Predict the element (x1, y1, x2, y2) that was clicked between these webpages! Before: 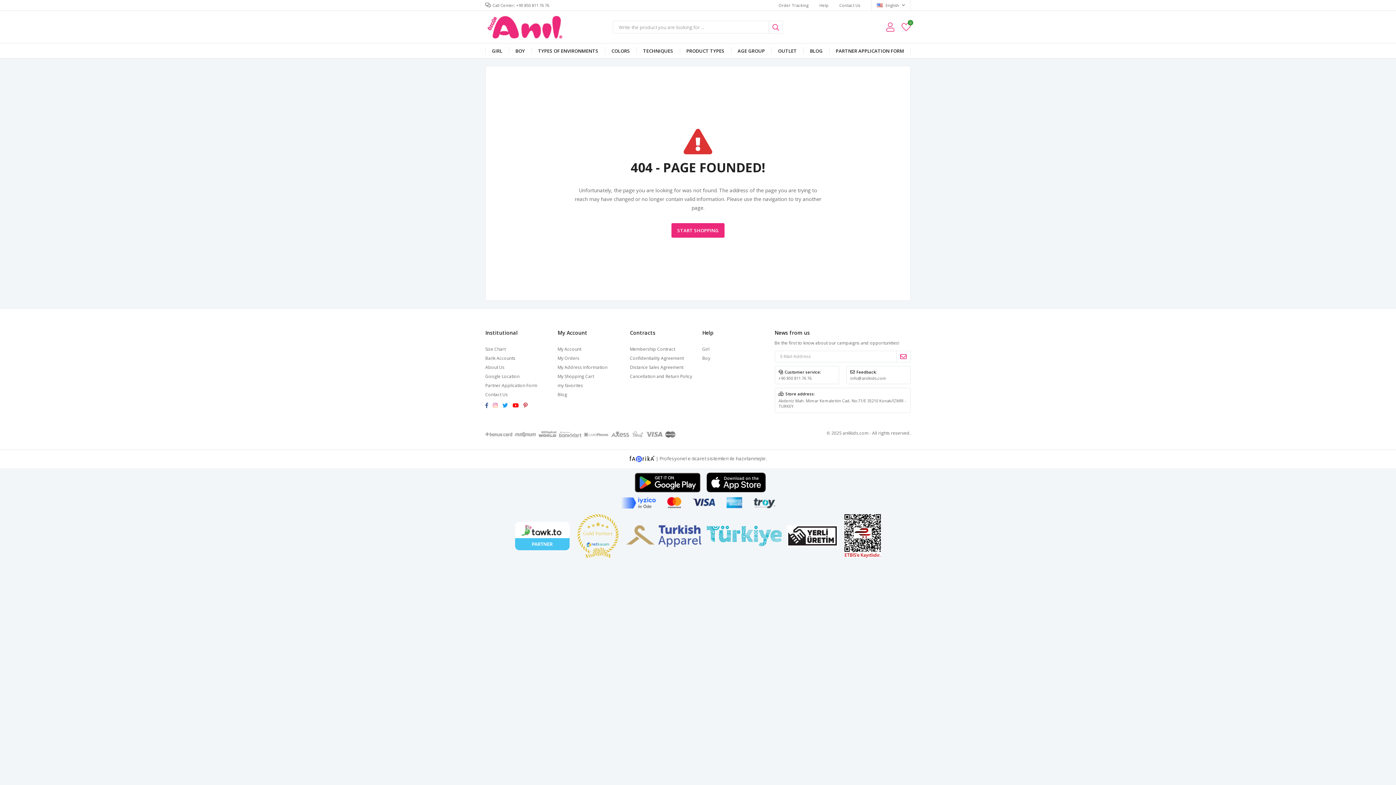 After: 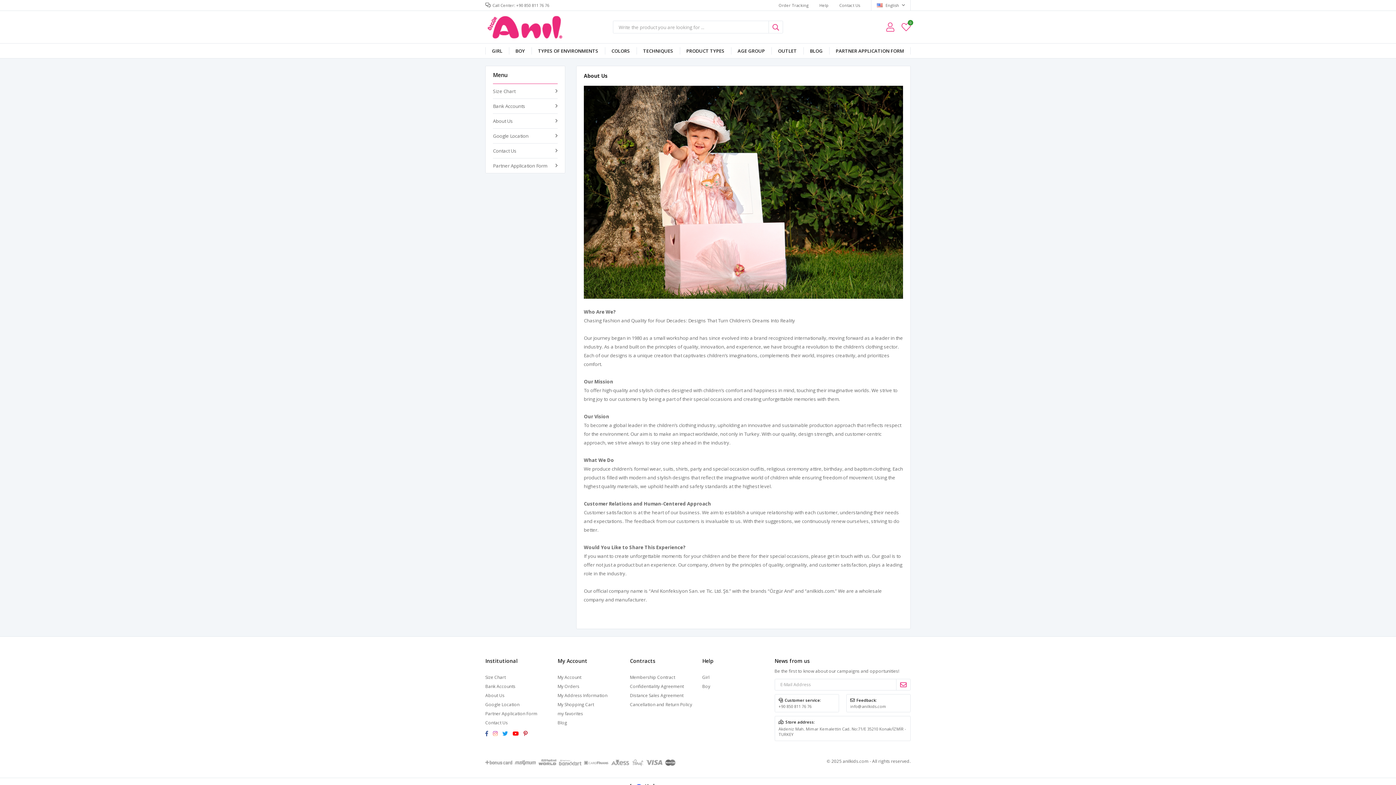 Action: bbox: (485, 364, 504, 370) label: About Us